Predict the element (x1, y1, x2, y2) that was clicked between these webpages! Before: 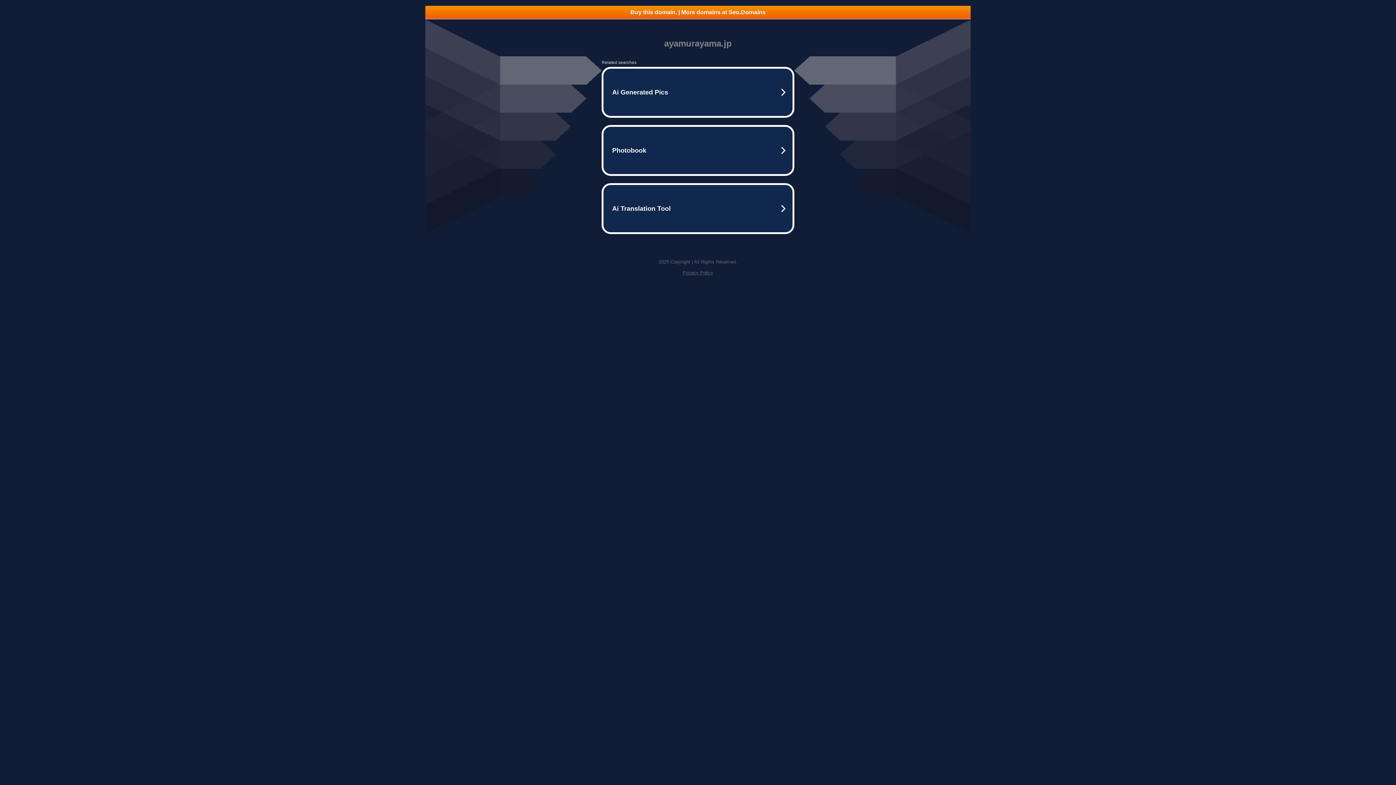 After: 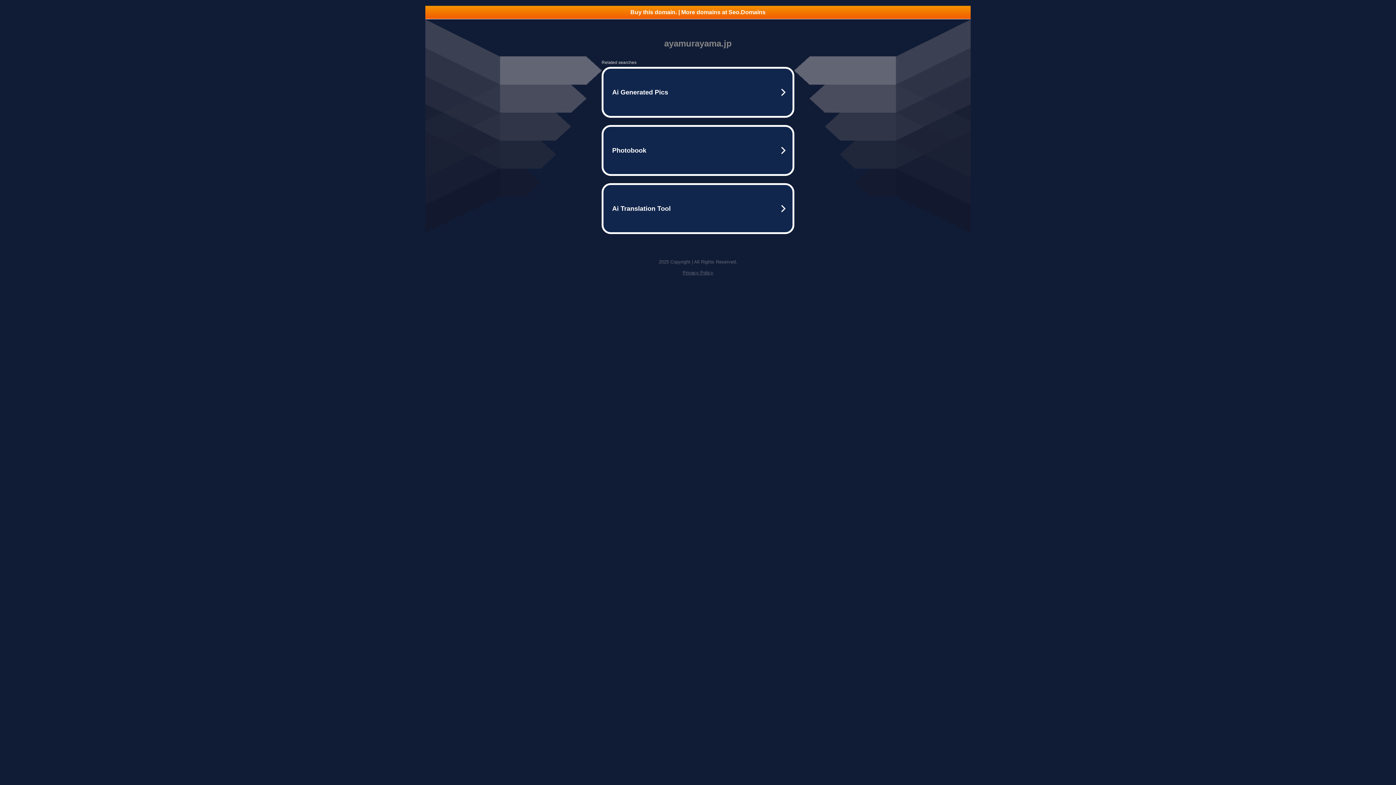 Action: label: Buy this domain. | More domains at Seo.Domains bbox: (425, 5, 970, 18)